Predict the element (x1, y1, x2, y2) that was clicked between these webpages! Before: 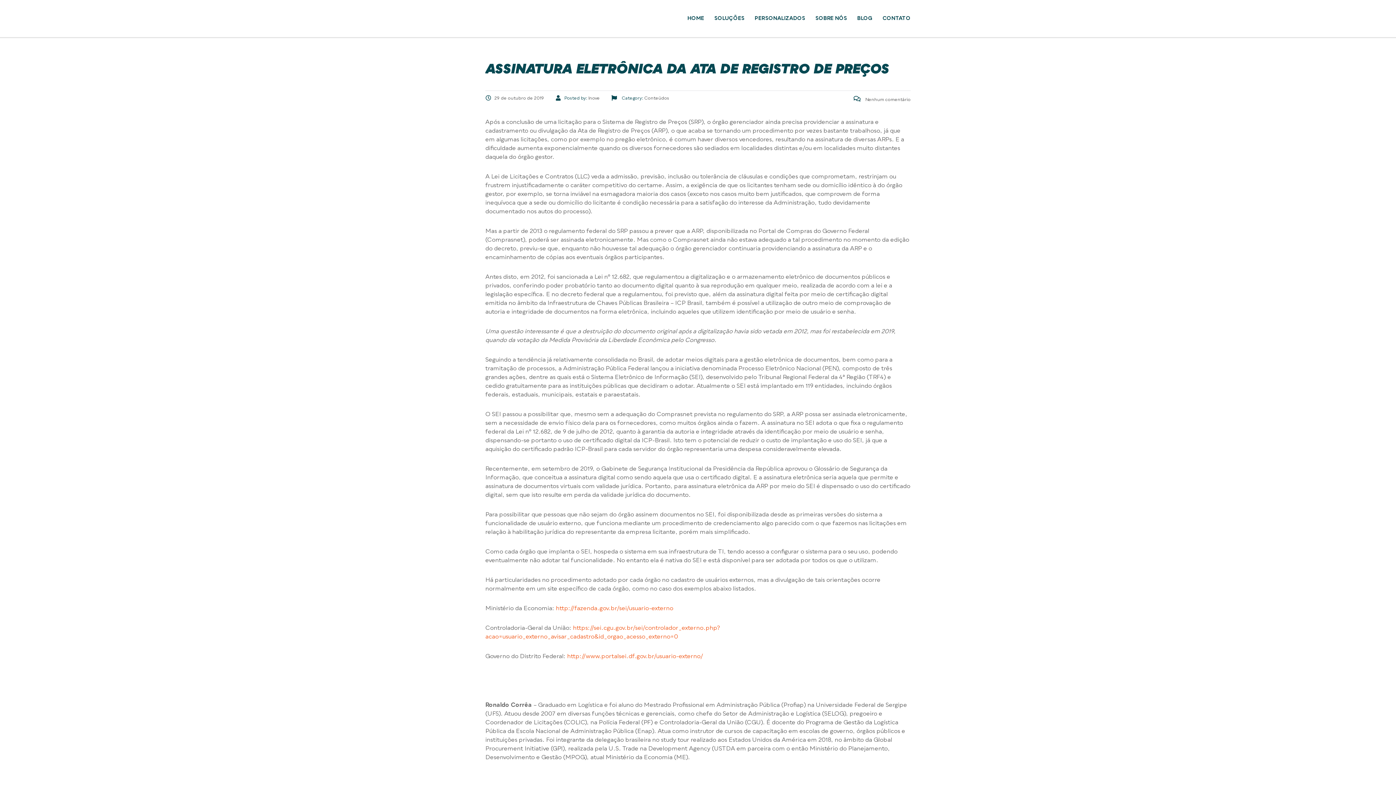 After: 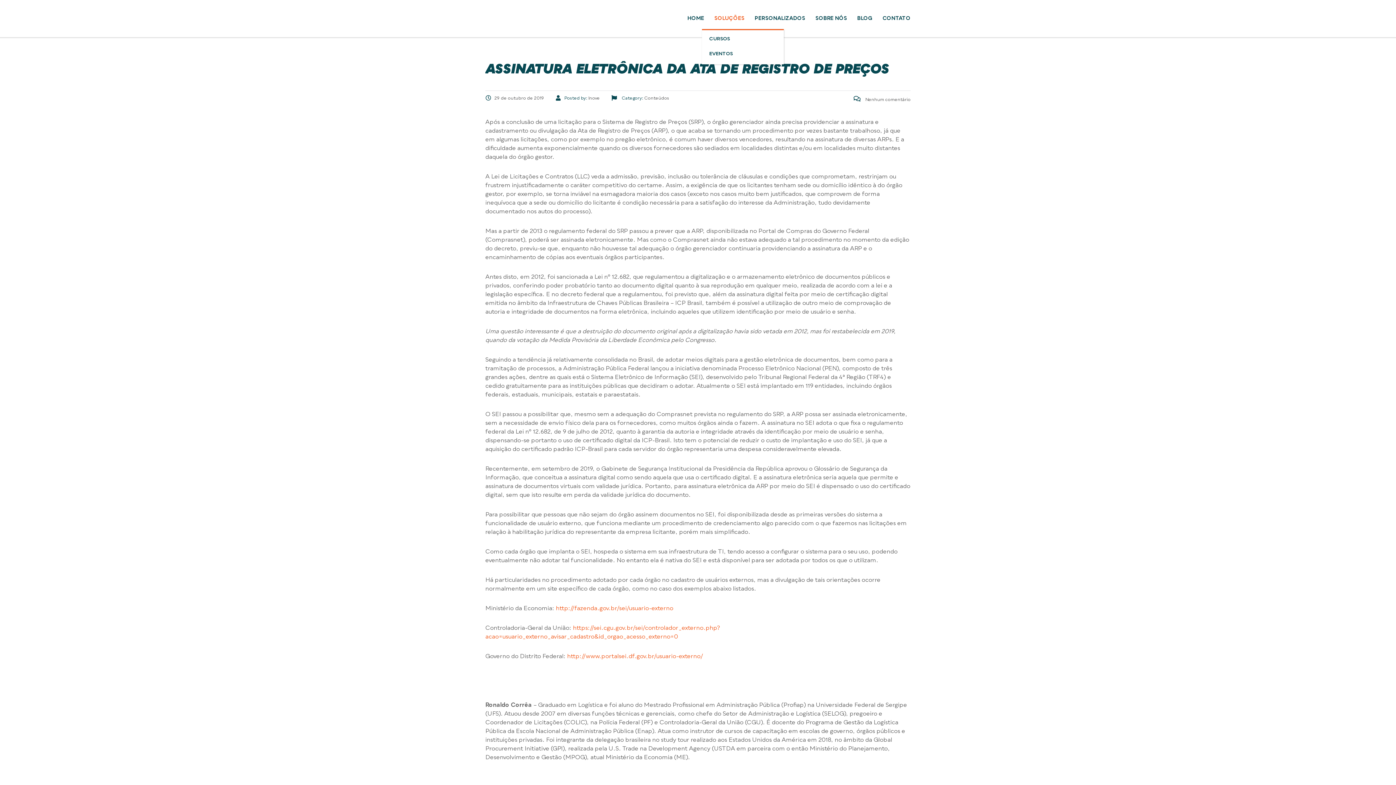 Action: label: SOLUÇÕES bbox: (714, 12, 744, 25)